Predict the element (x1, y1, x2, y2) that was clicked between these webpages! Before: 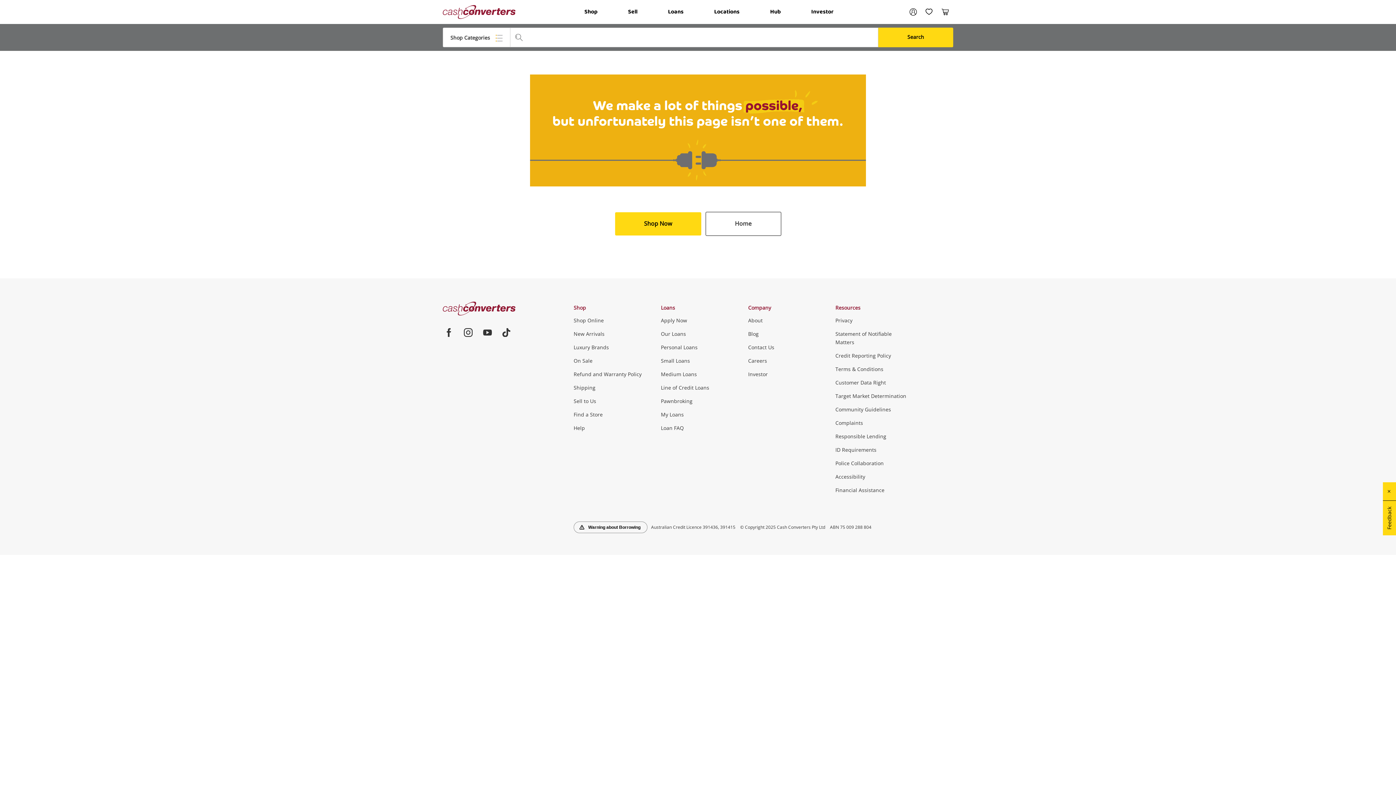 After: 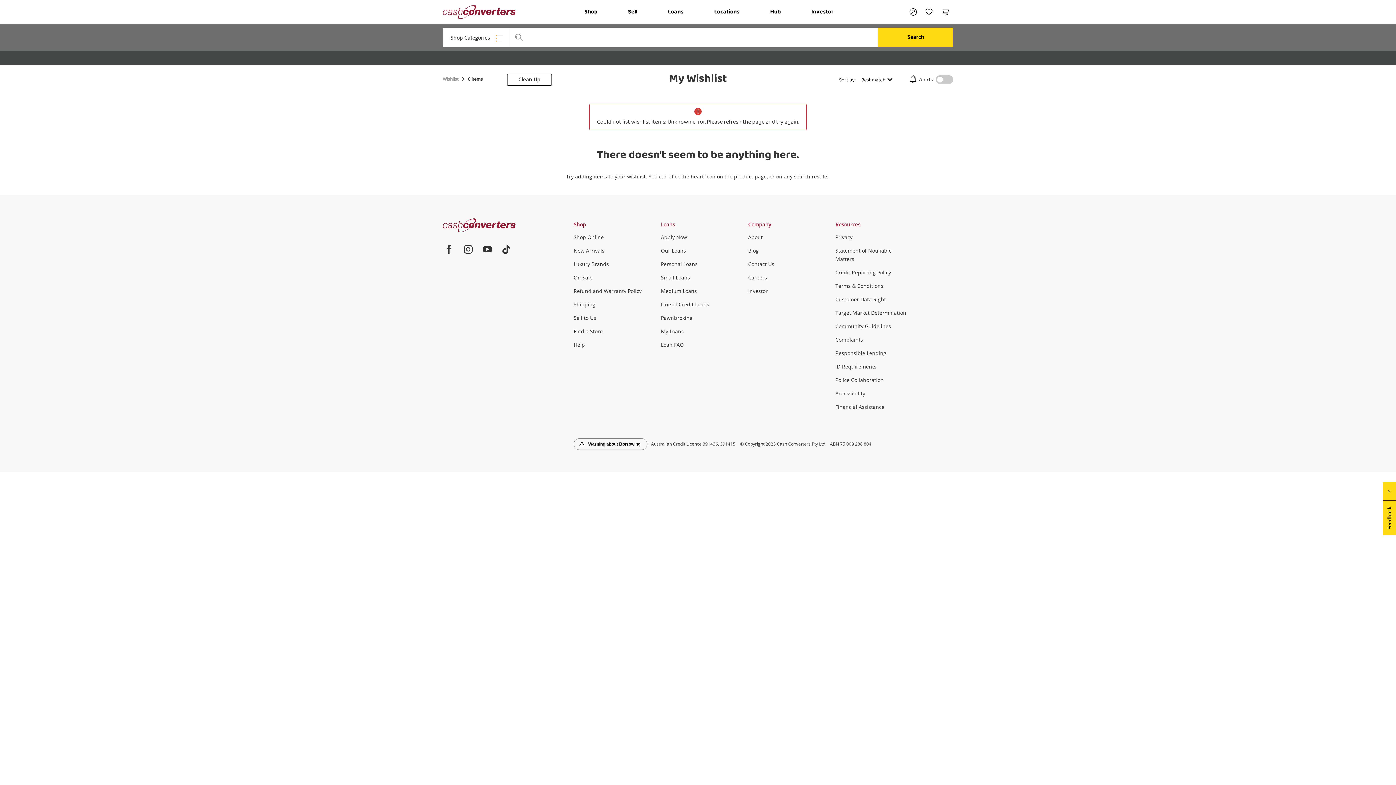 Action: label: My Wishlist
0 bbox: (921, 4, 937, 20)